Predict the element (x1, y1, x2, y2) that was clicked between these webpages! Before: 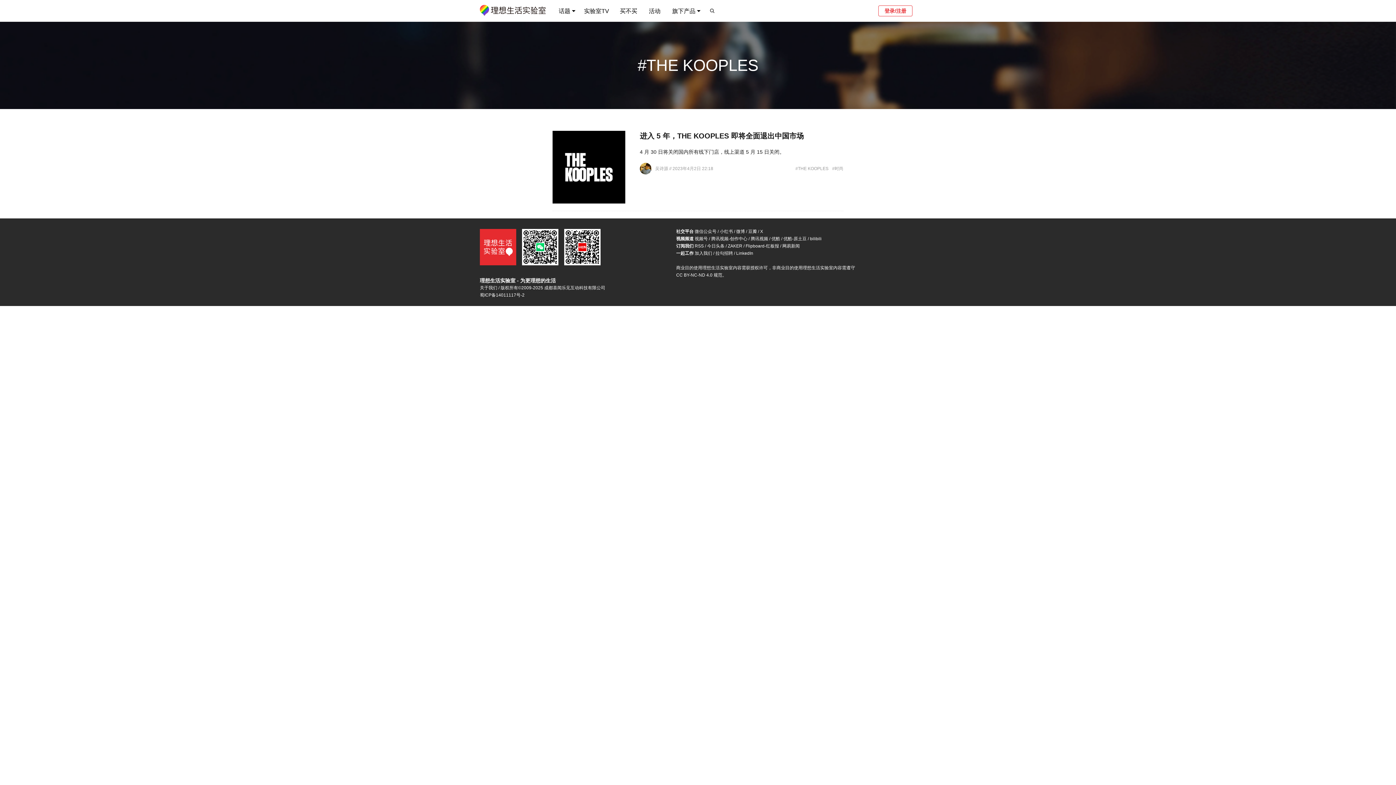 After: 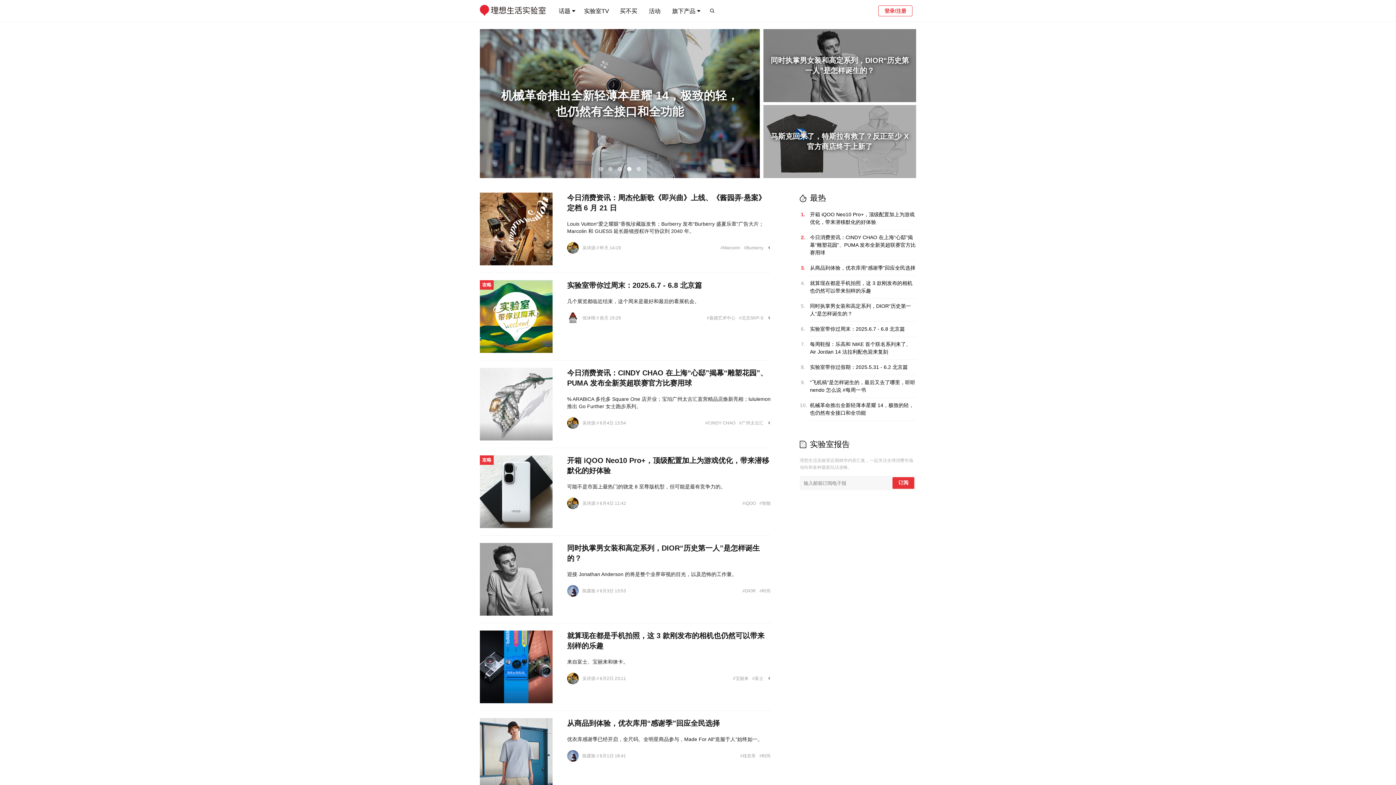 Action: label: 话题 bbox: (558, 0, 570, 21)